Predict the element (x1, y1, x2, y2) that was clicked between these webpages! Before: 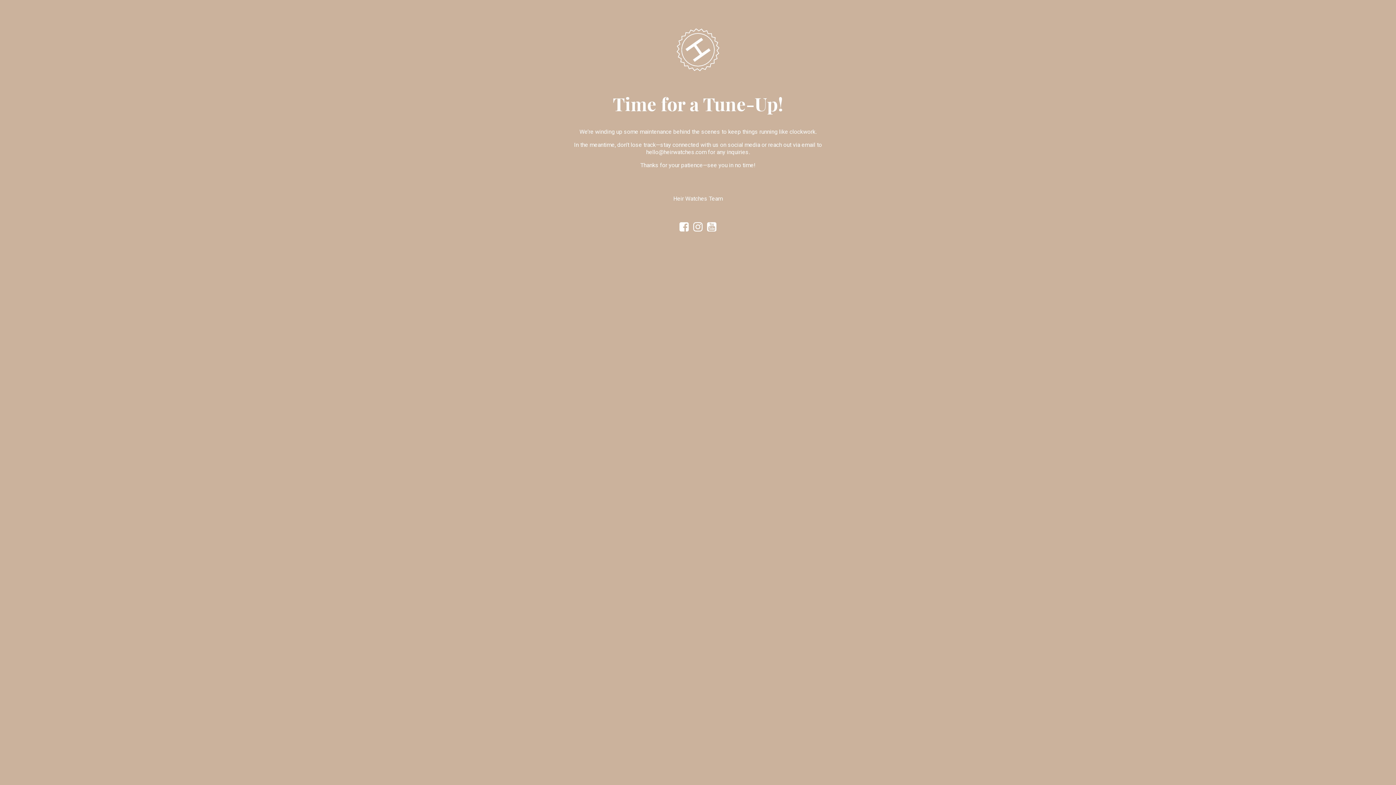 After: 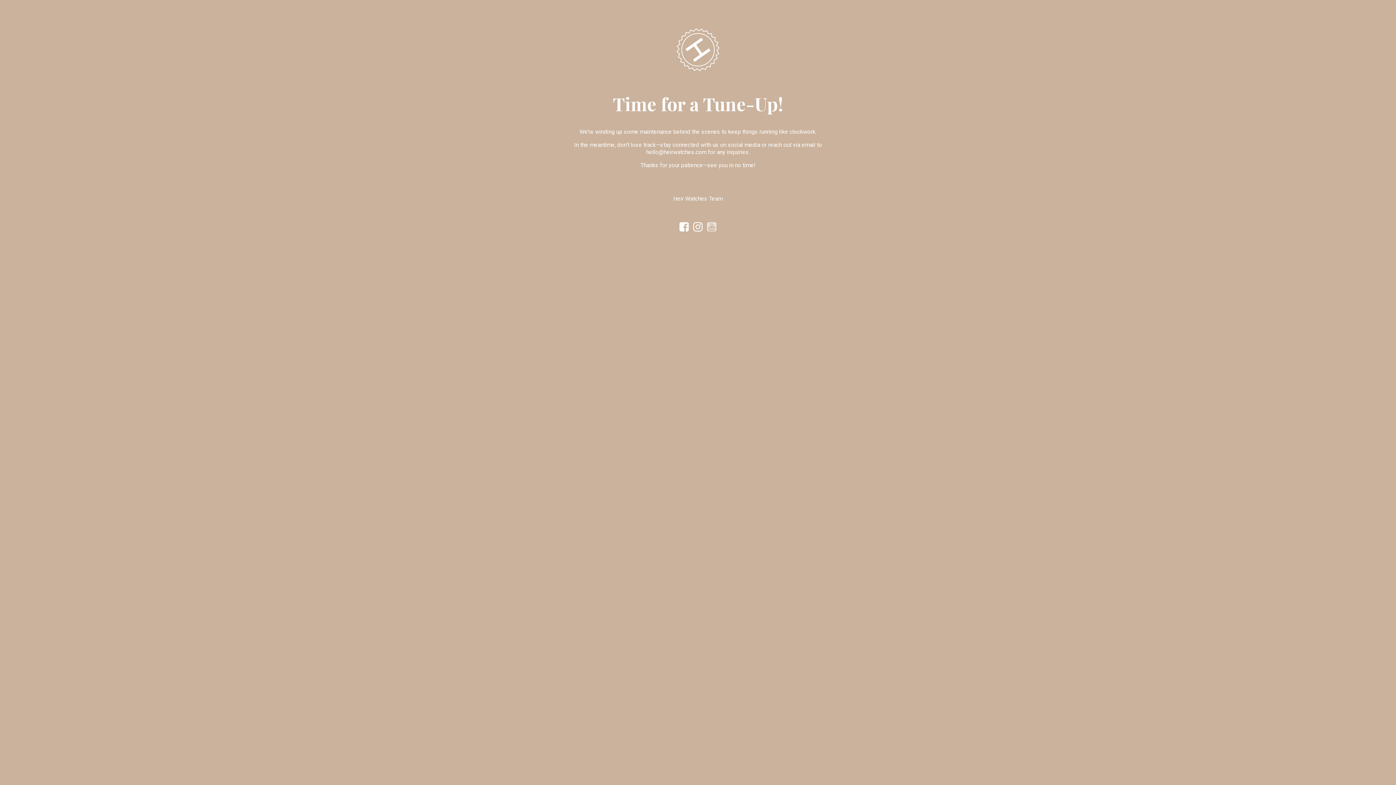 Action: bbox: (707, 225, 716, 232)